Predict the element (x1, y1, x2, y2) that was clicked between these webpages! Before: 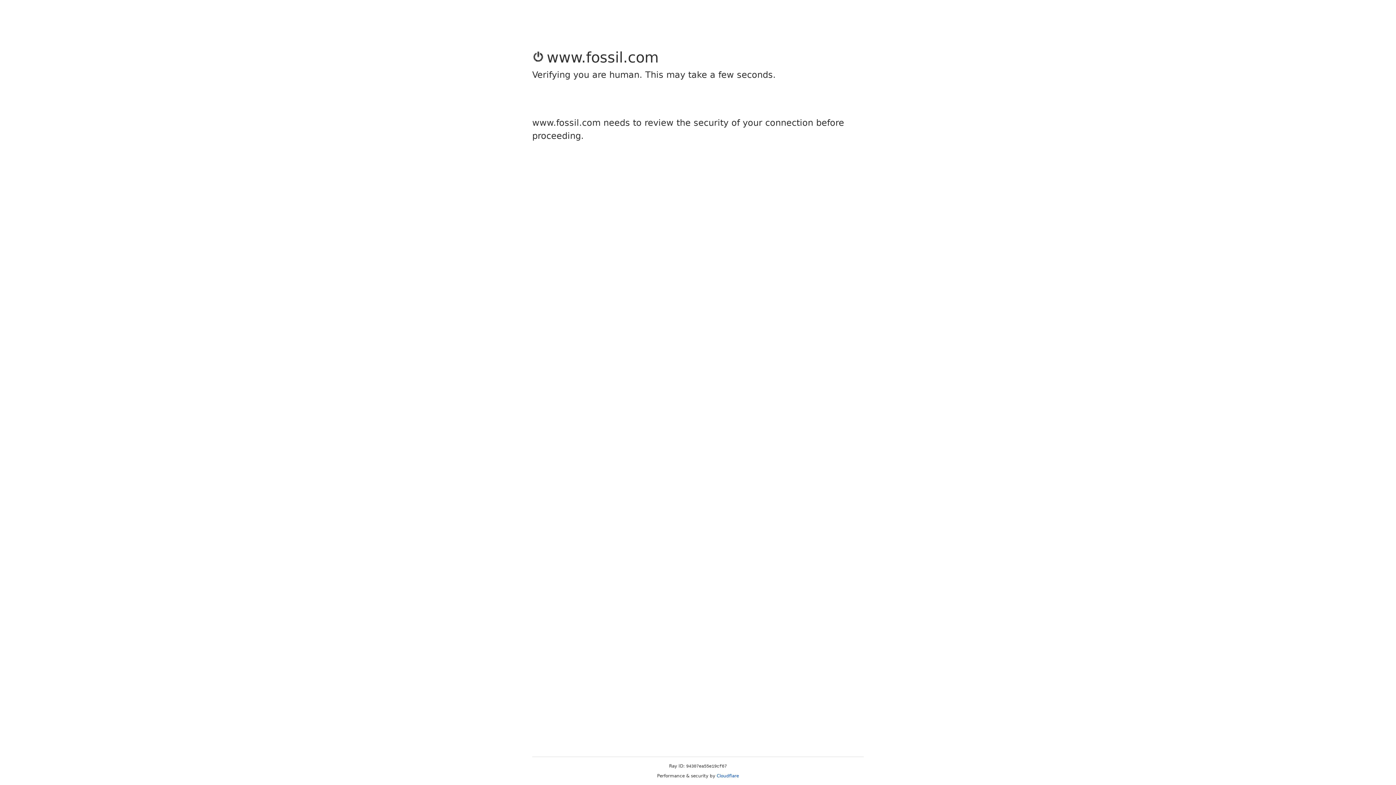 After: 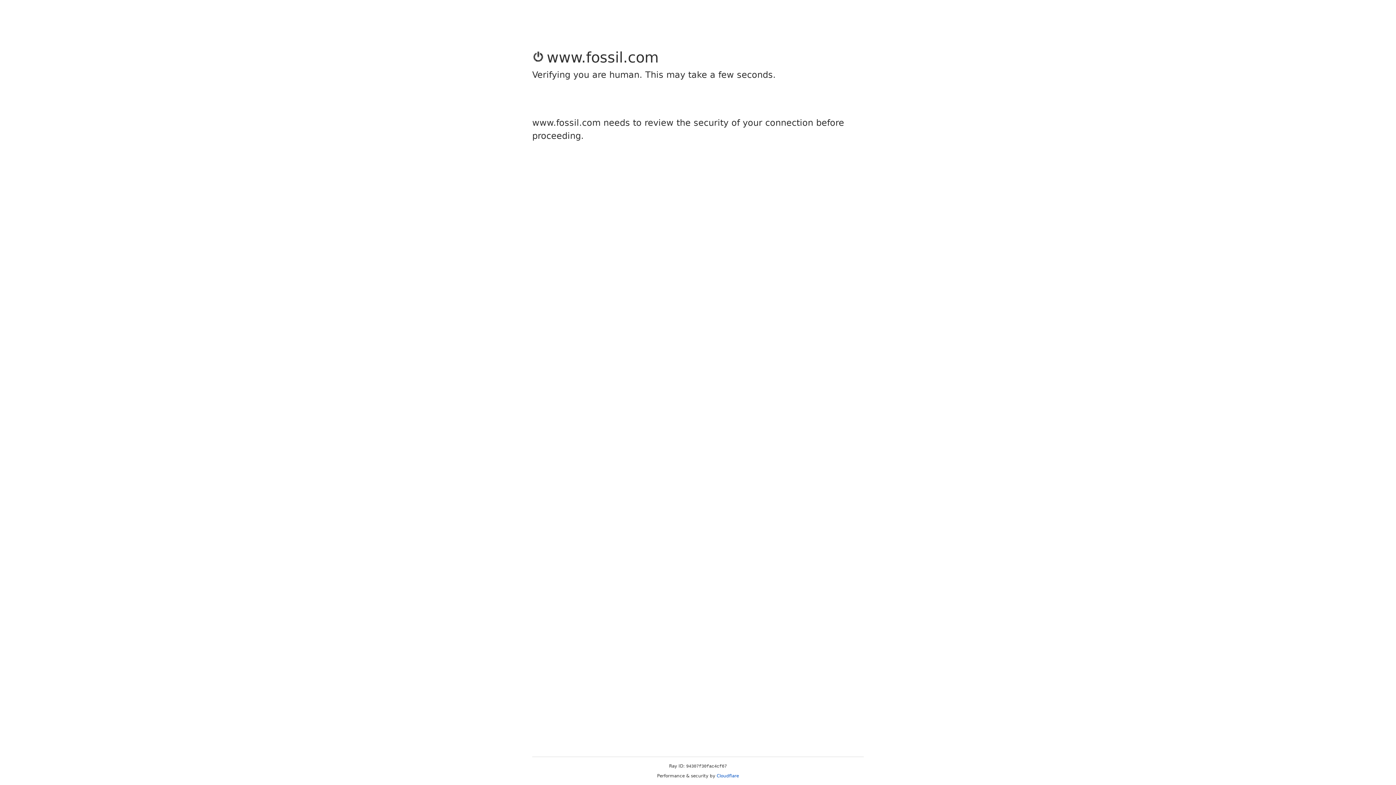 Action: bbox: (716, 773, 739, 778) label: Cloudflare